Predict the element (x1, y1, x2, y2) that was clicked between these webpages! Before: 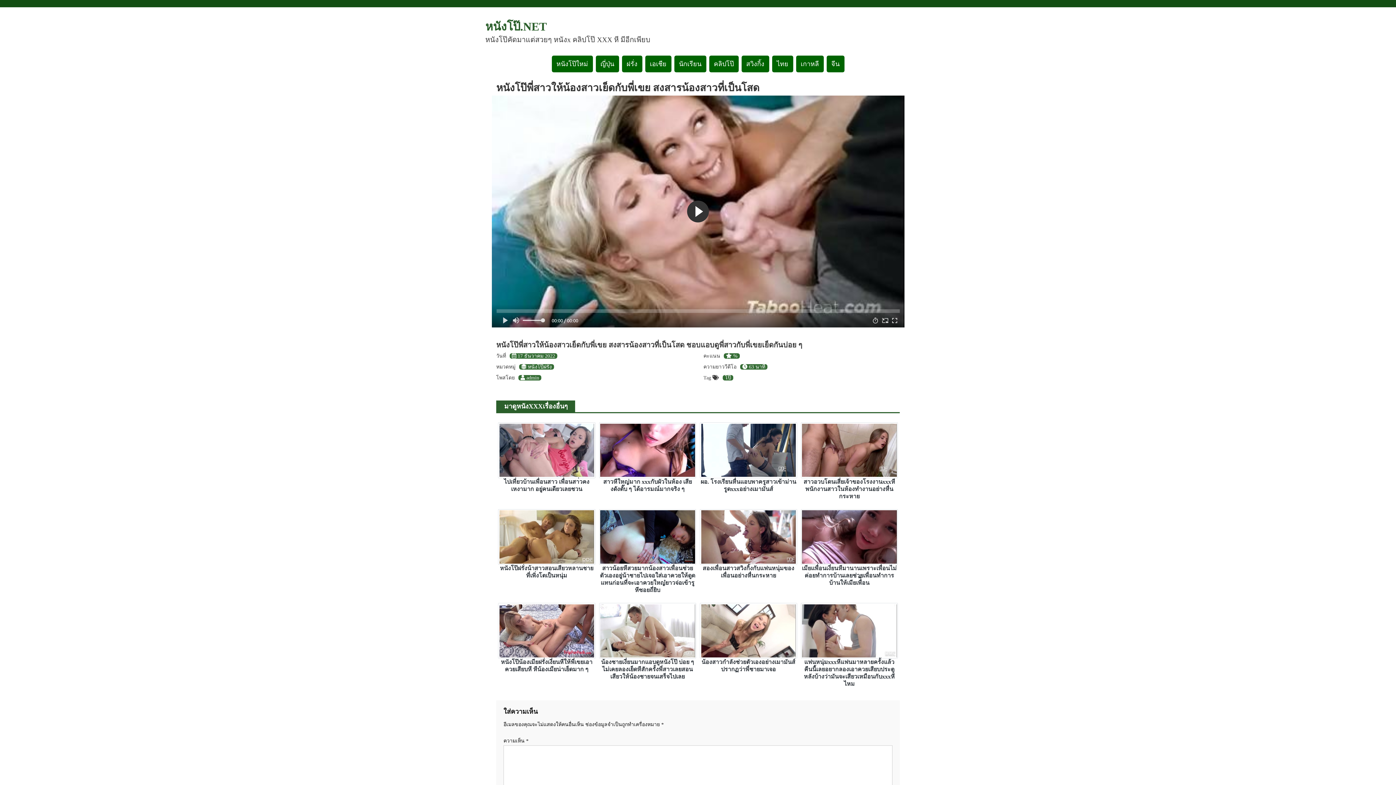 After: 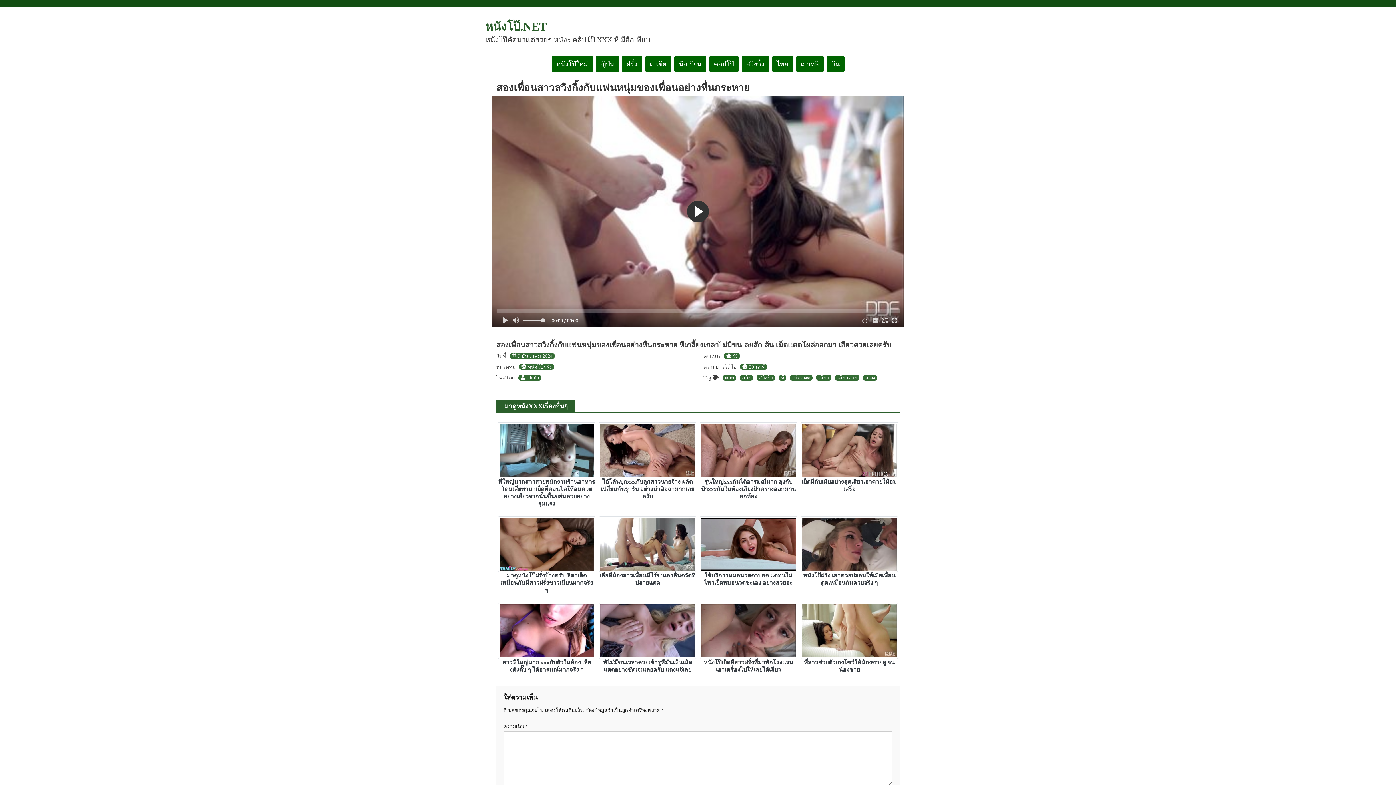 Action: bbox: (700, 509, 797, 579) label: สองเพื่อนสาวสวิงกิ้งกับแฟนหนุ่มของเพื่อนอย่างหื่นกระหาย